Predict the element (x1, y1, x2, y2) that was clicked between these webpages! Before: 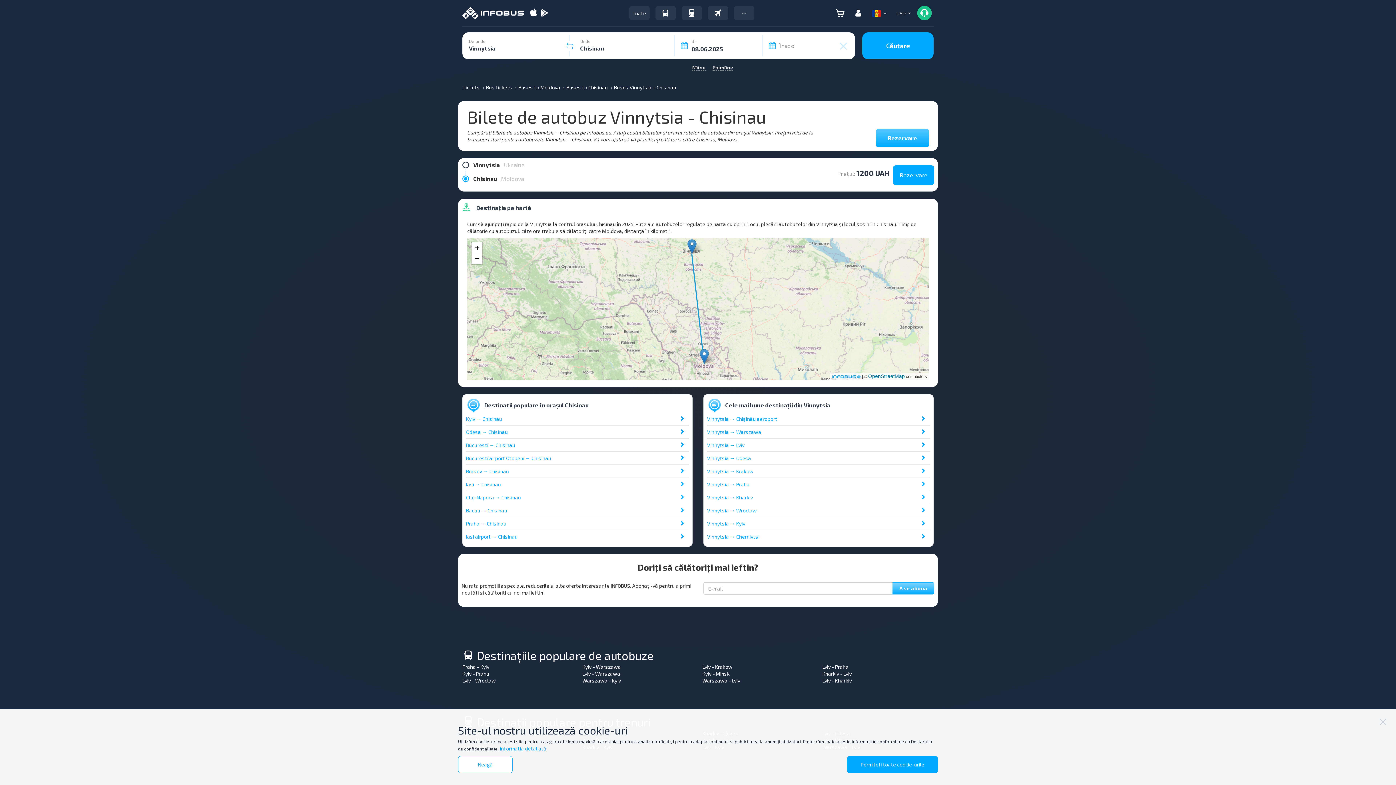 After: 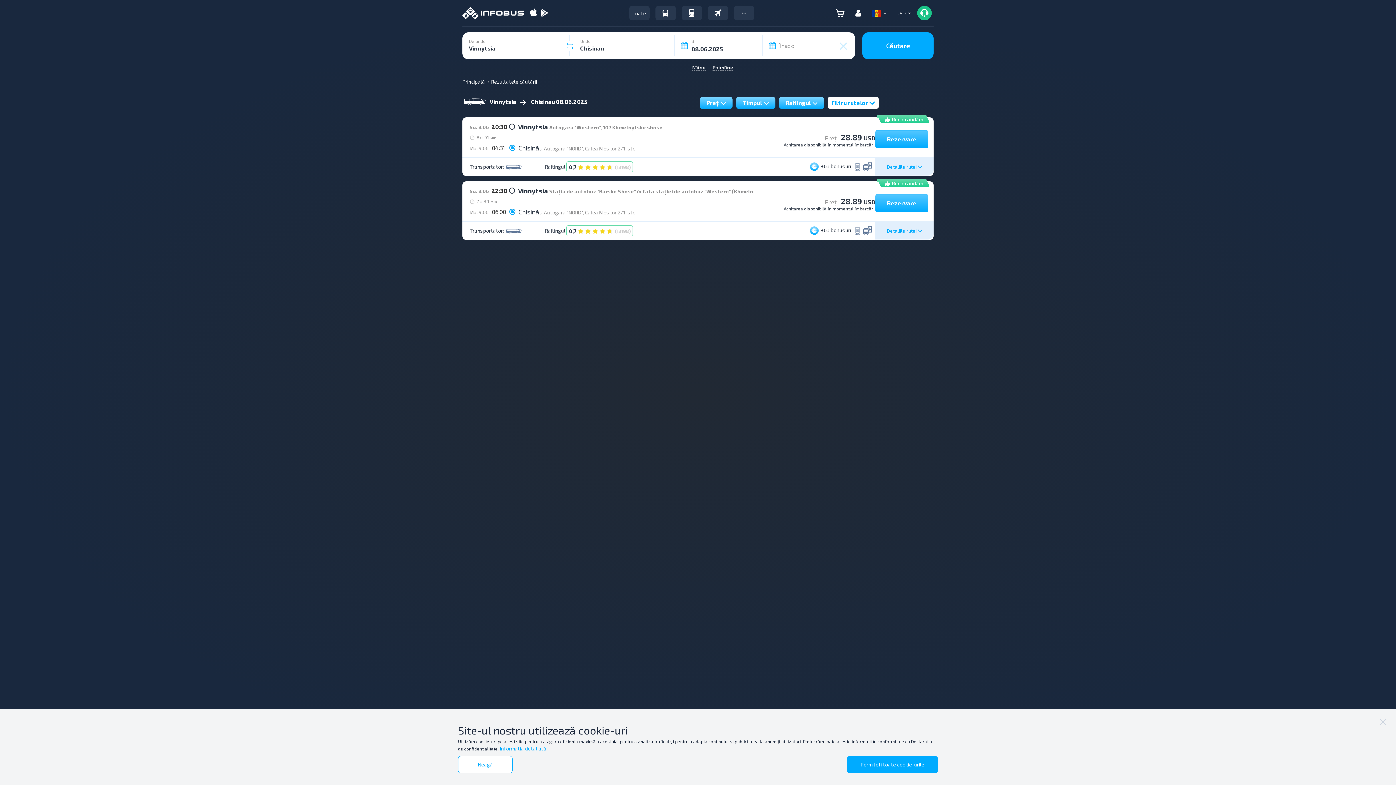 Action: bbox: (893, 165, 934, 185) label: Rezervare